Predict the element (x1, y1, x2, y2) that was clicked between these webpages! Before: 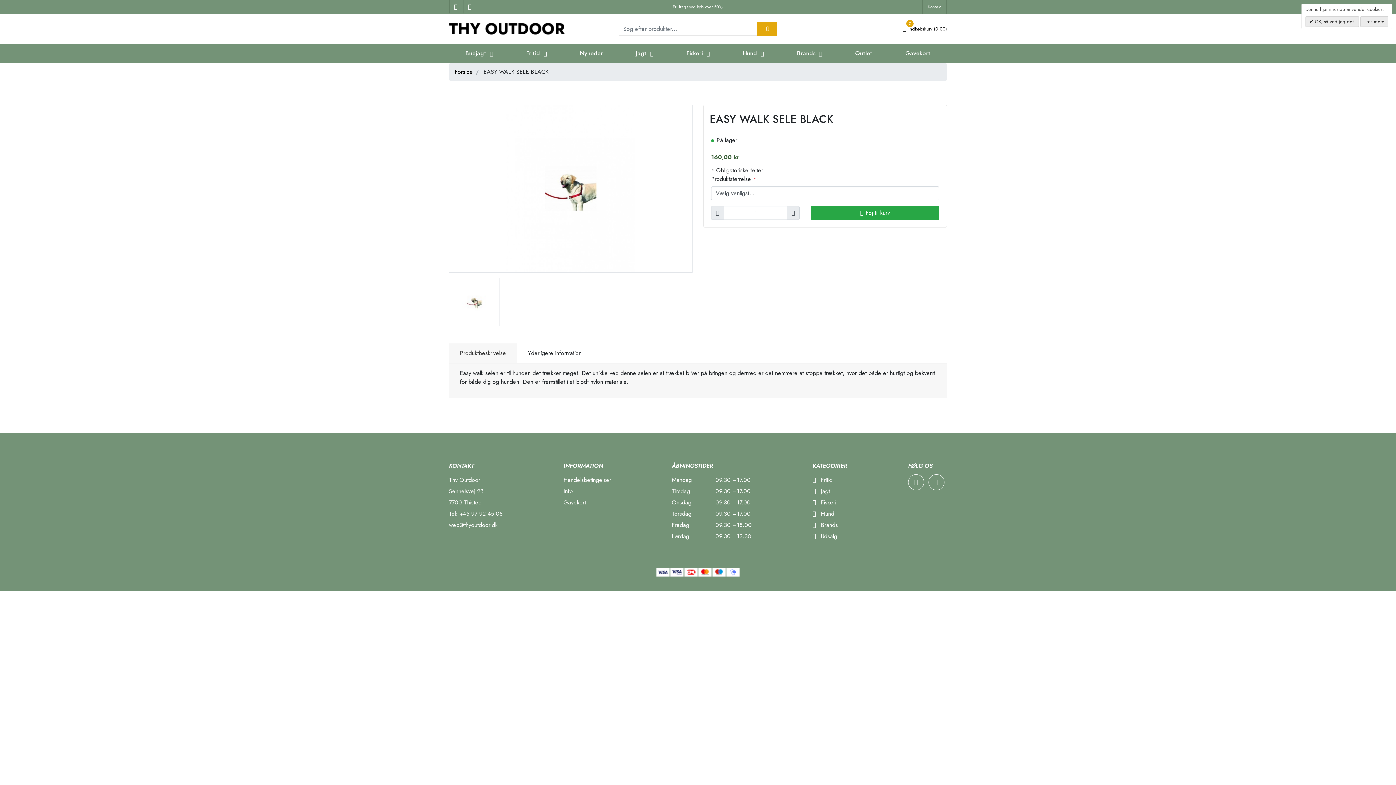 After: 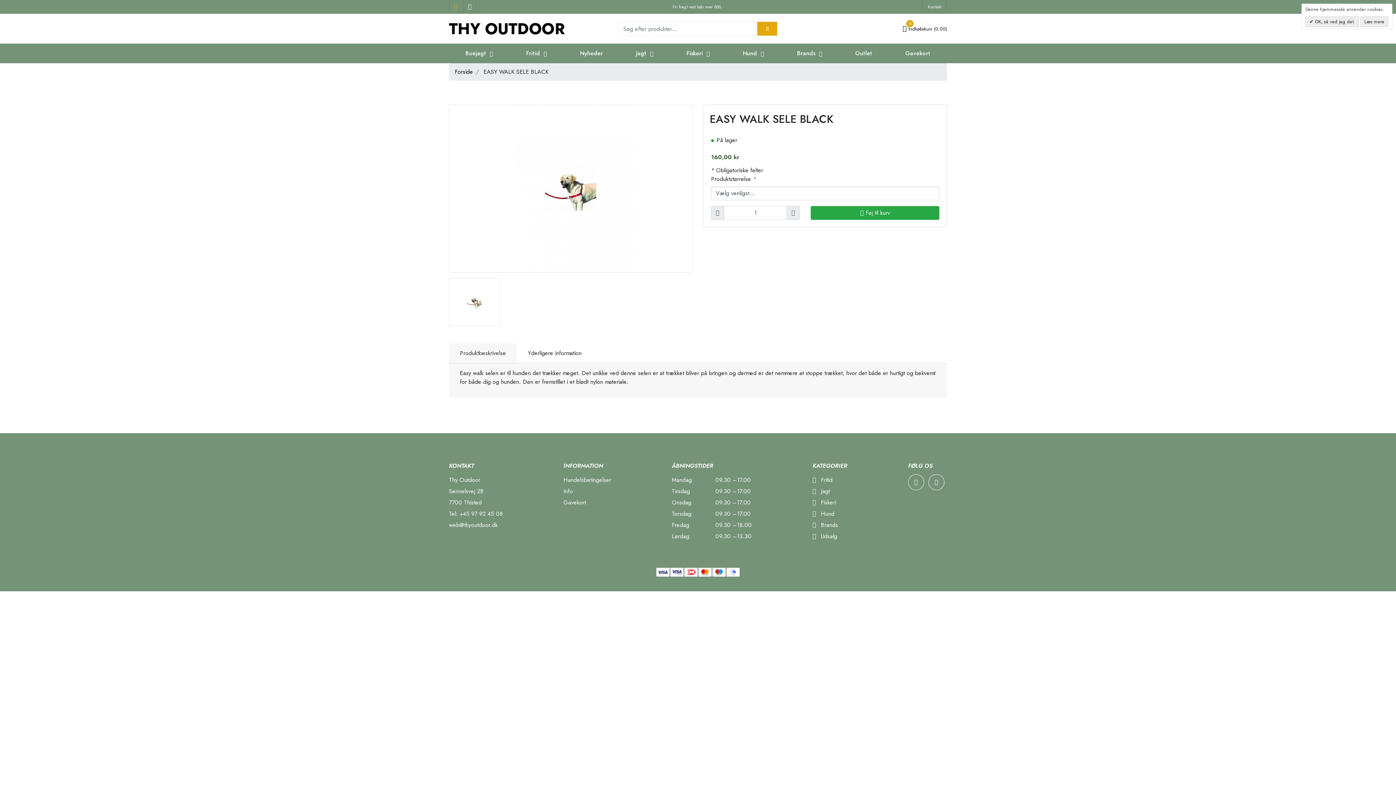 Action: bbox: (449, 0, 462, 13)